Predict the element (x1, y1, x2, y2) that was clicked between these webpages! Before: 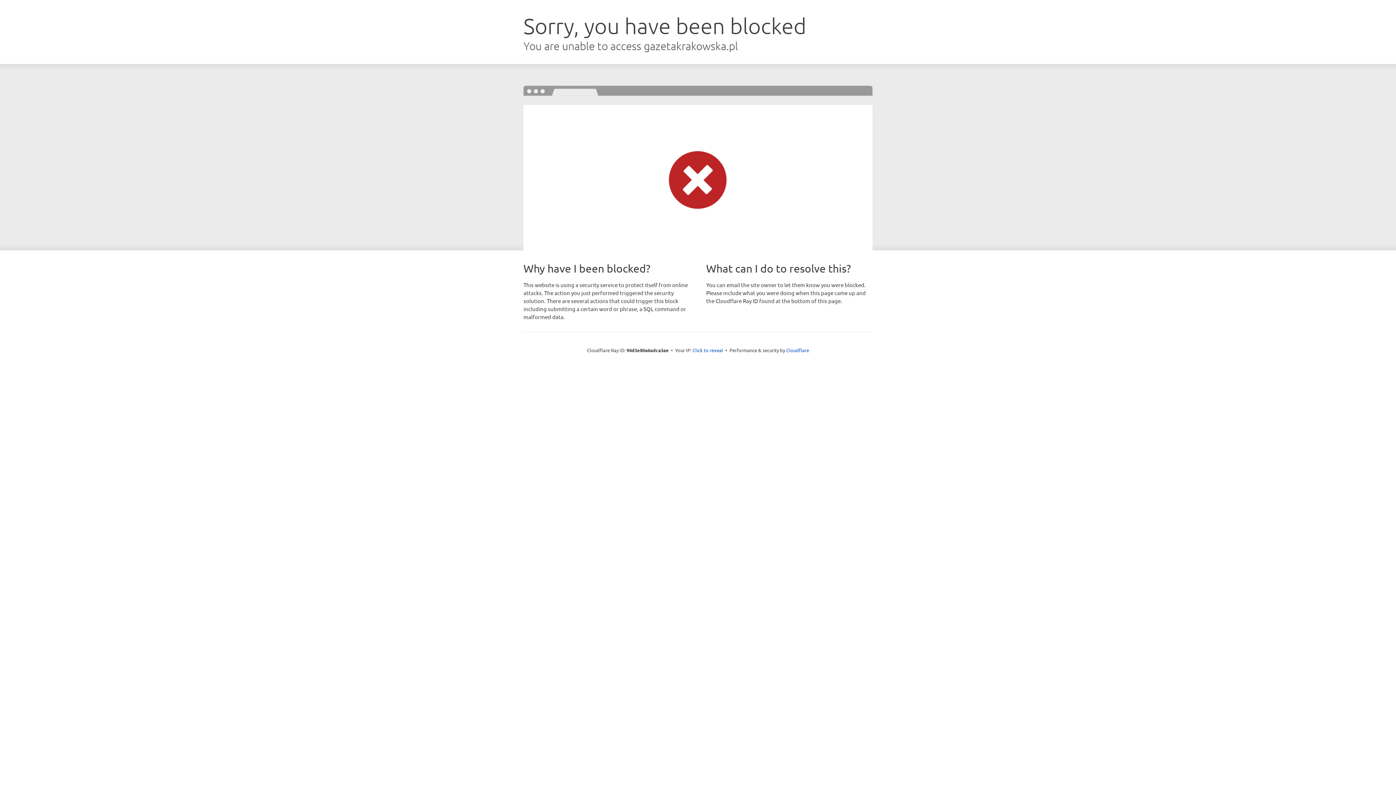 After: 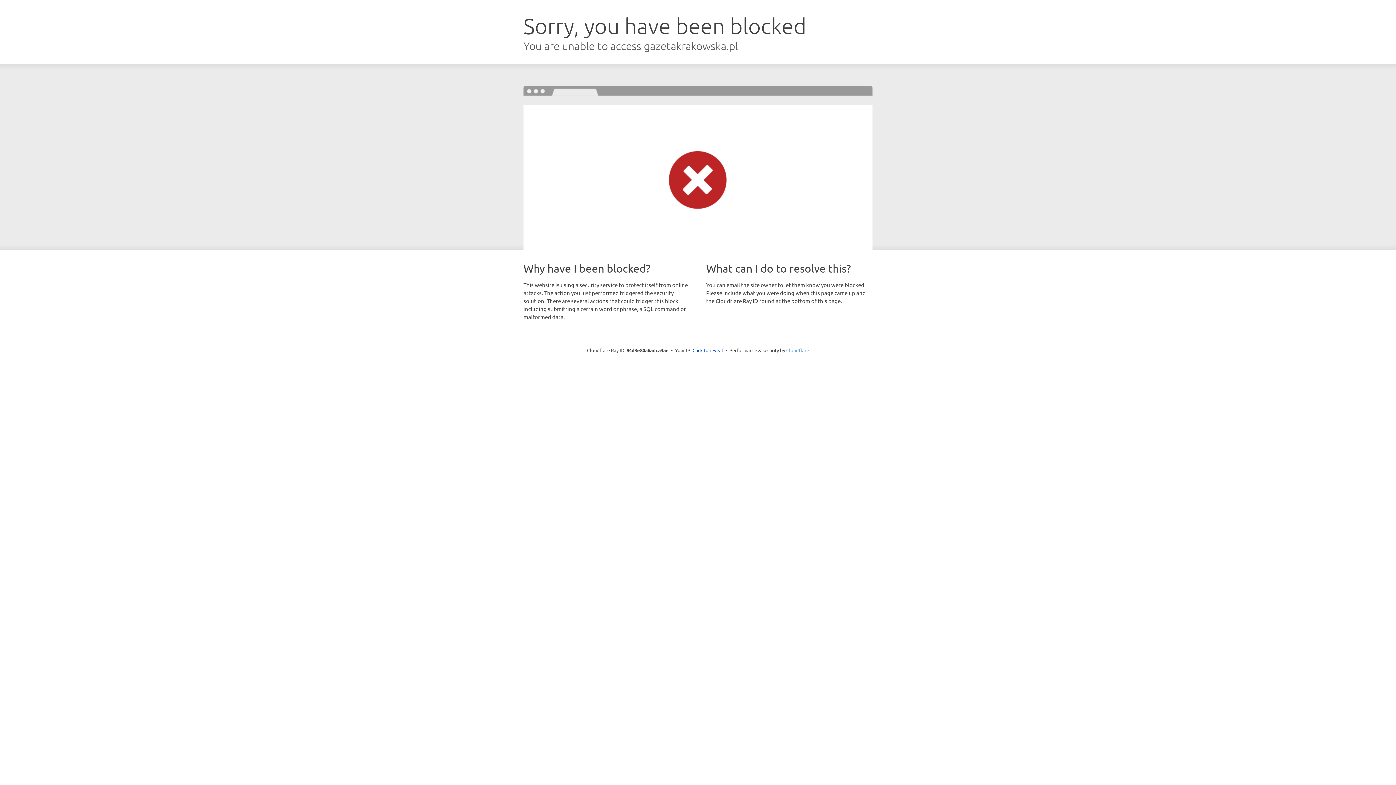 Action: bbox: (786, 347, 809, 353) label: Cloudflare